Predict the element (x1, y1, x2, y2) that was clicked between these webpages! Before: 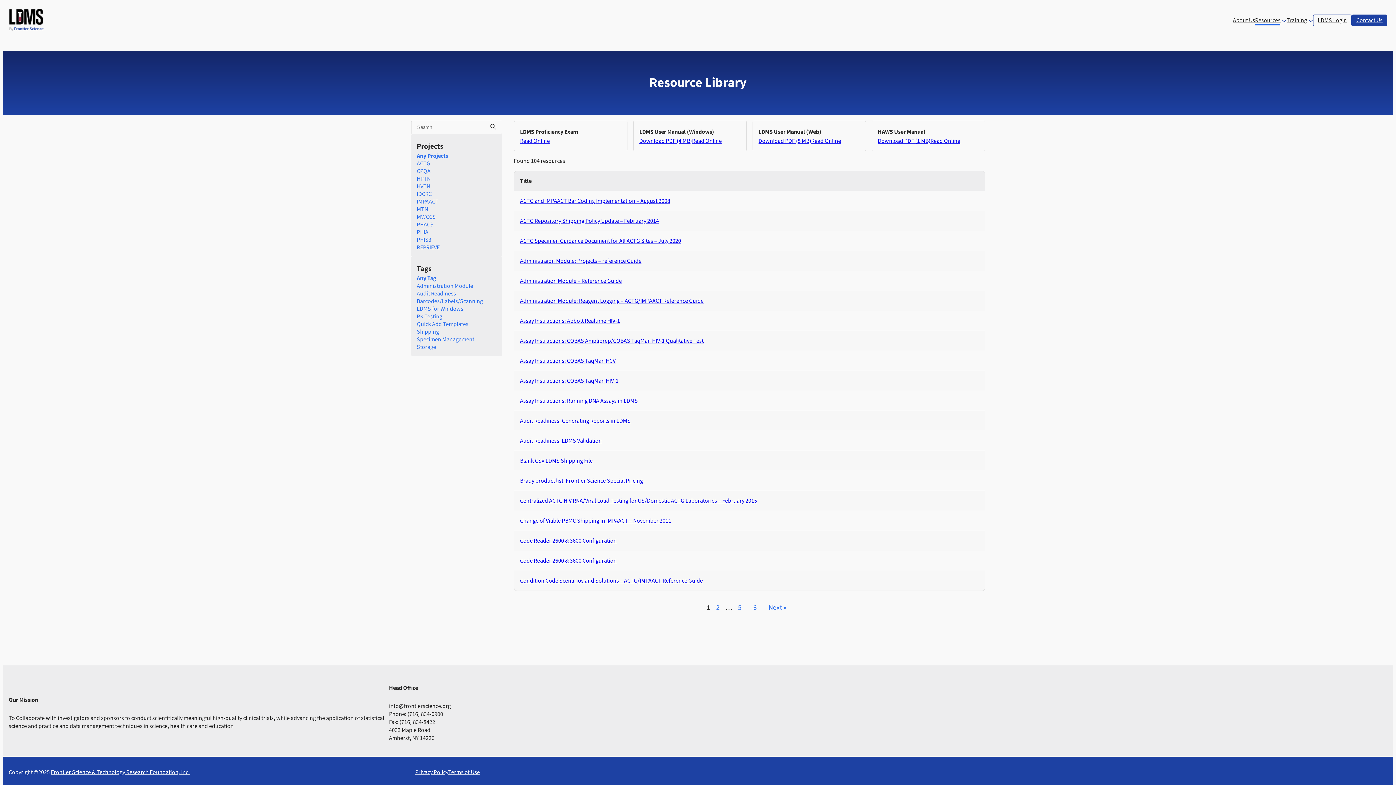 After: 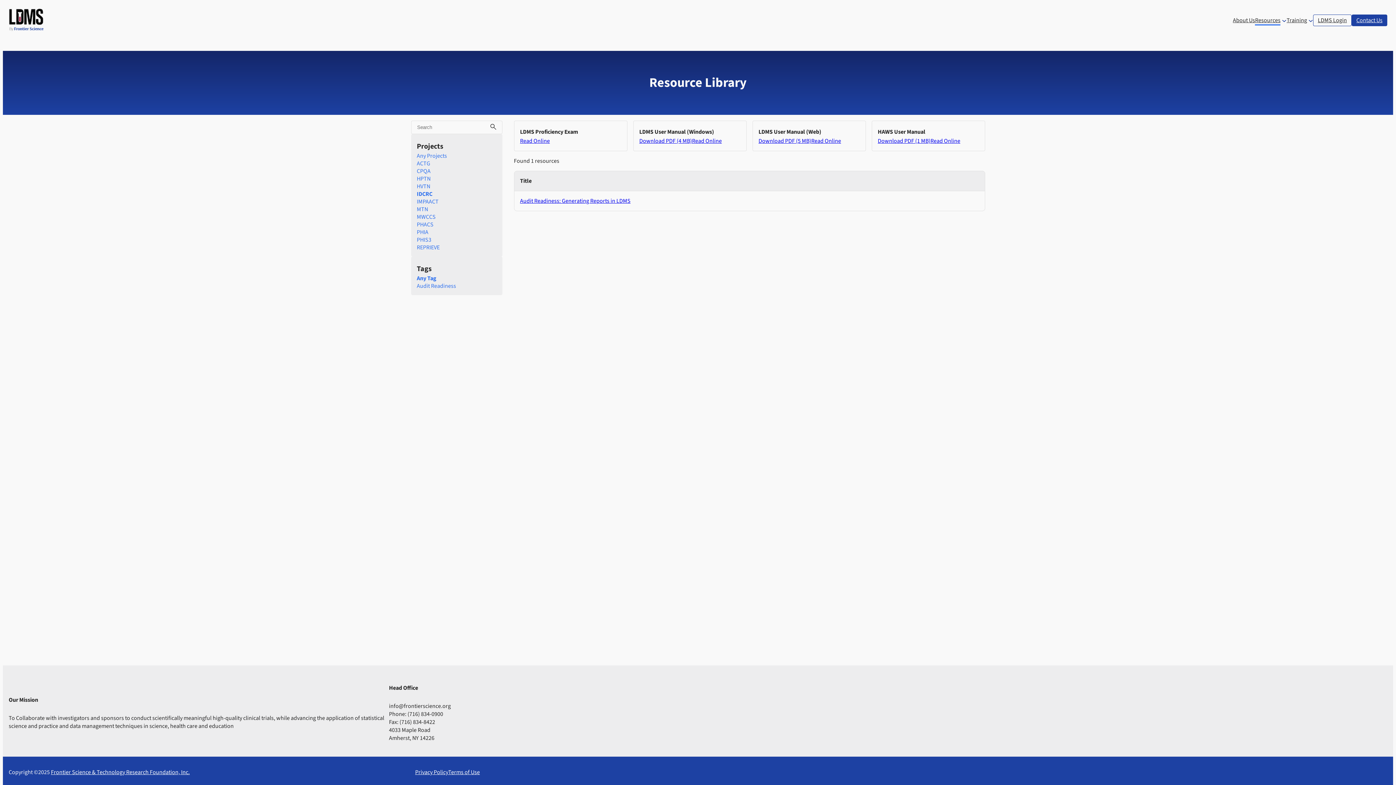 Action: label: IDCRC bbox: (416, 190, 431, 198)